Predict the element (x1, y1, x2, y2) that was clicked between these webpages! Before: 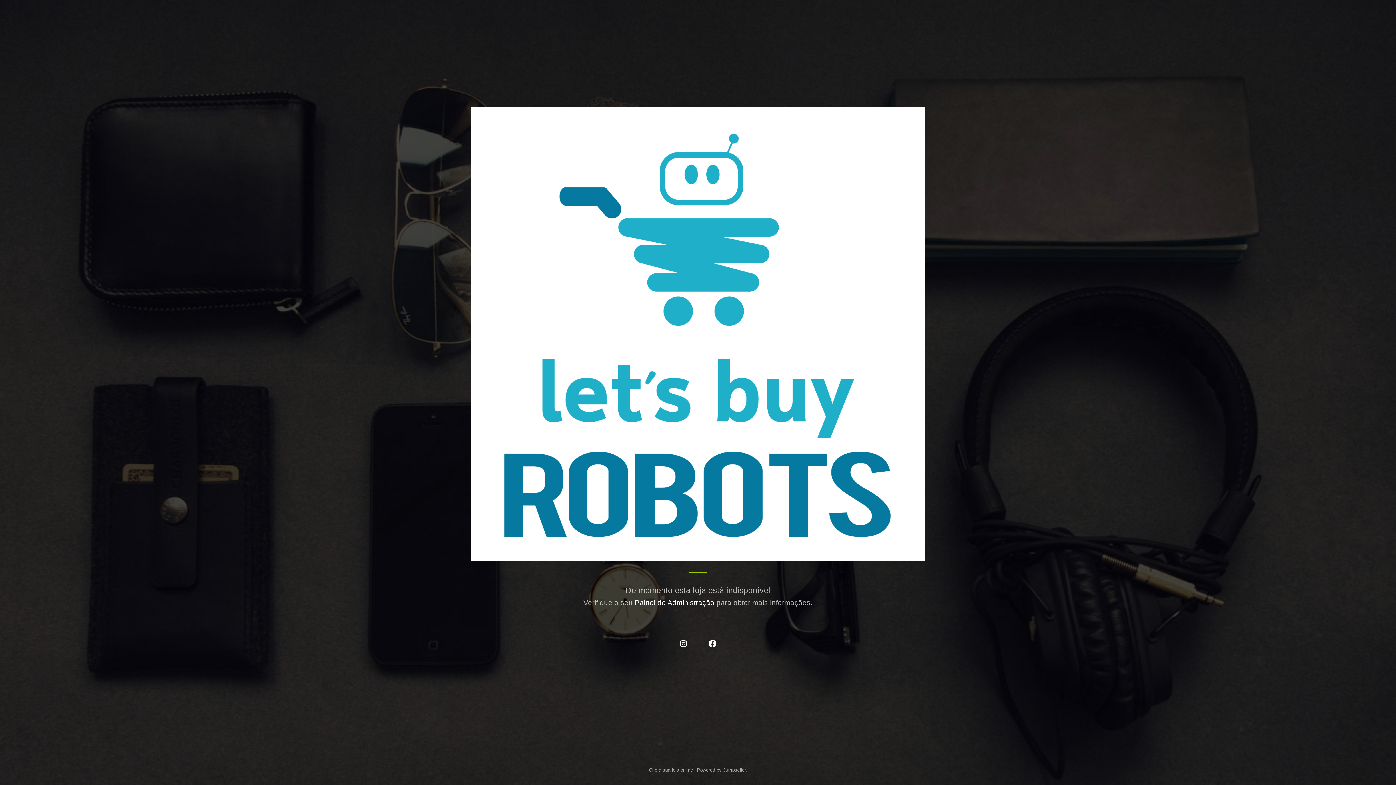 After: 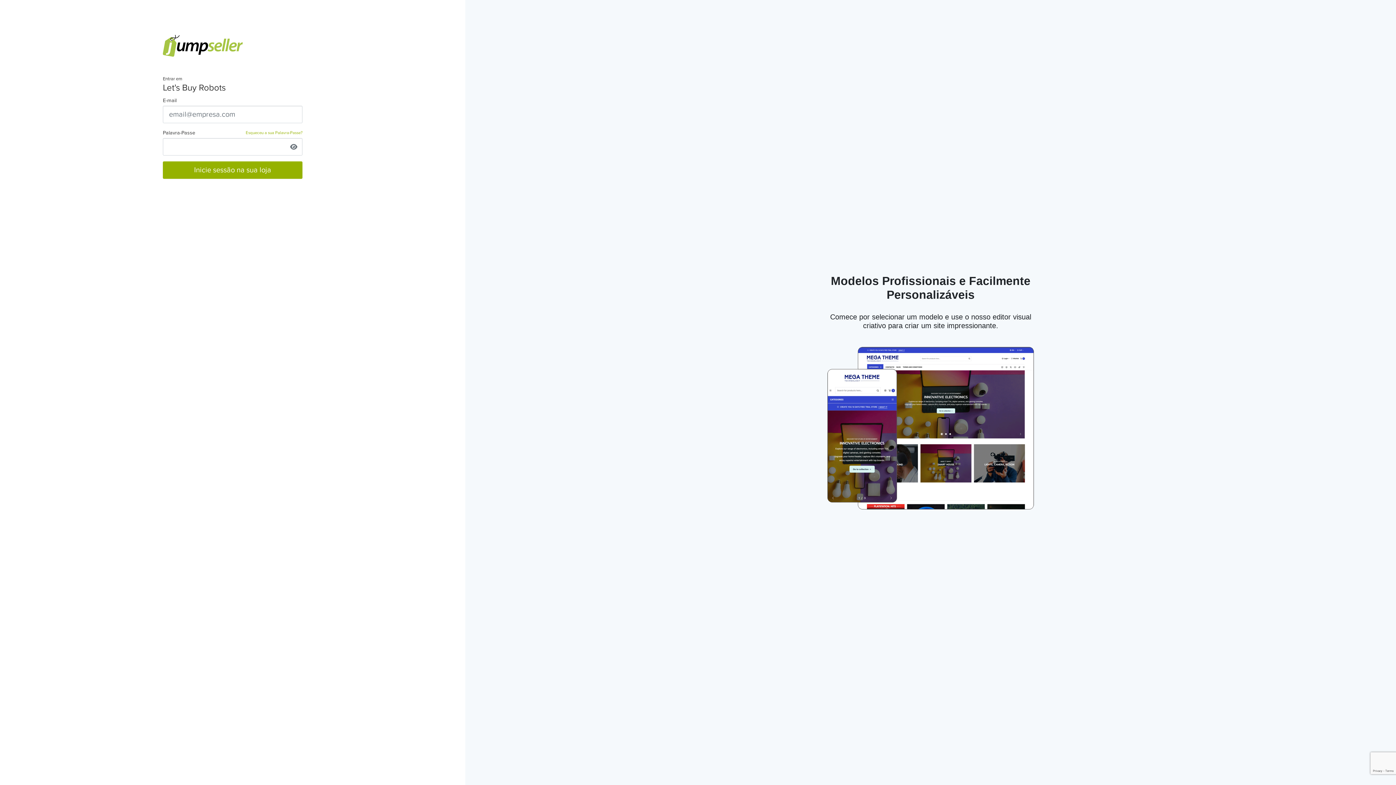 Action: label: Painel de Administração bbox: (634, 599, 714, 606)